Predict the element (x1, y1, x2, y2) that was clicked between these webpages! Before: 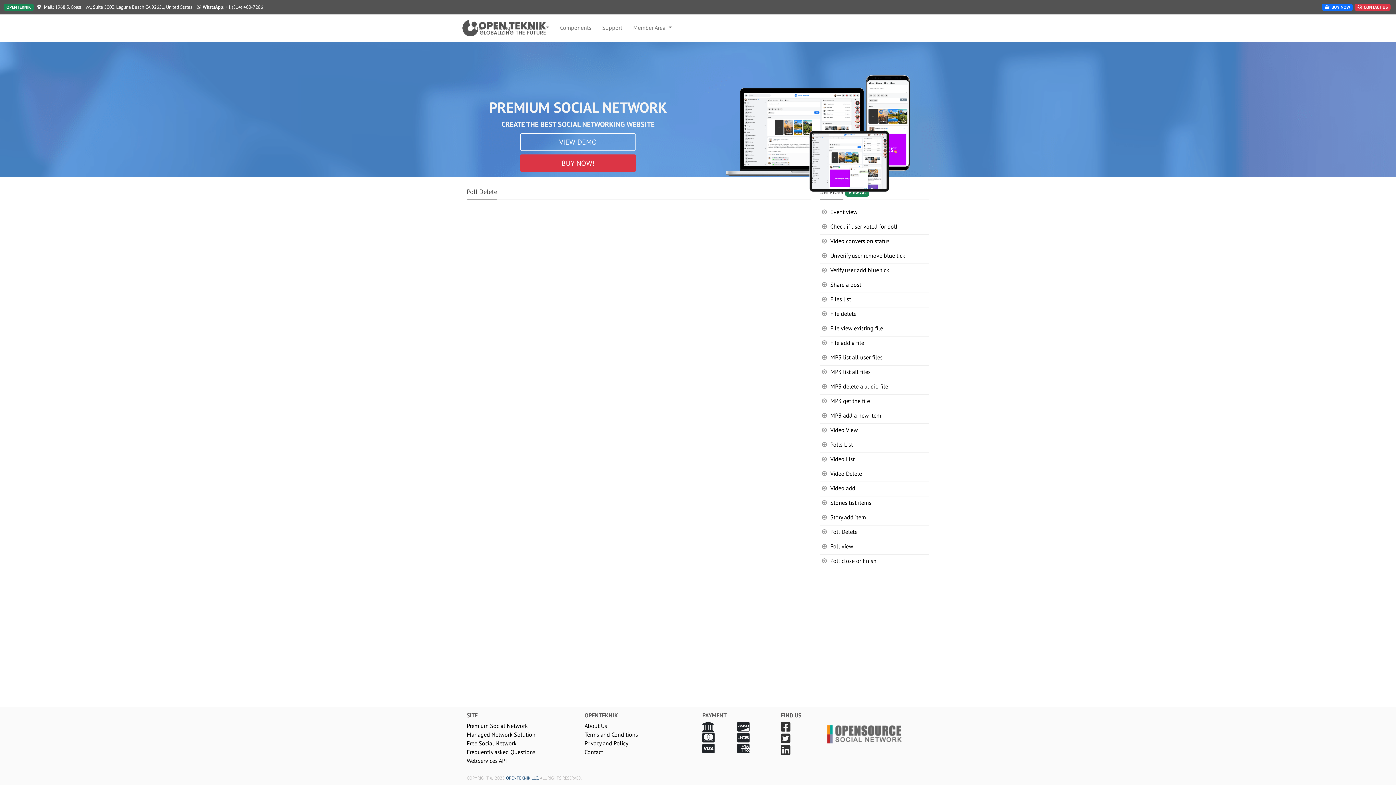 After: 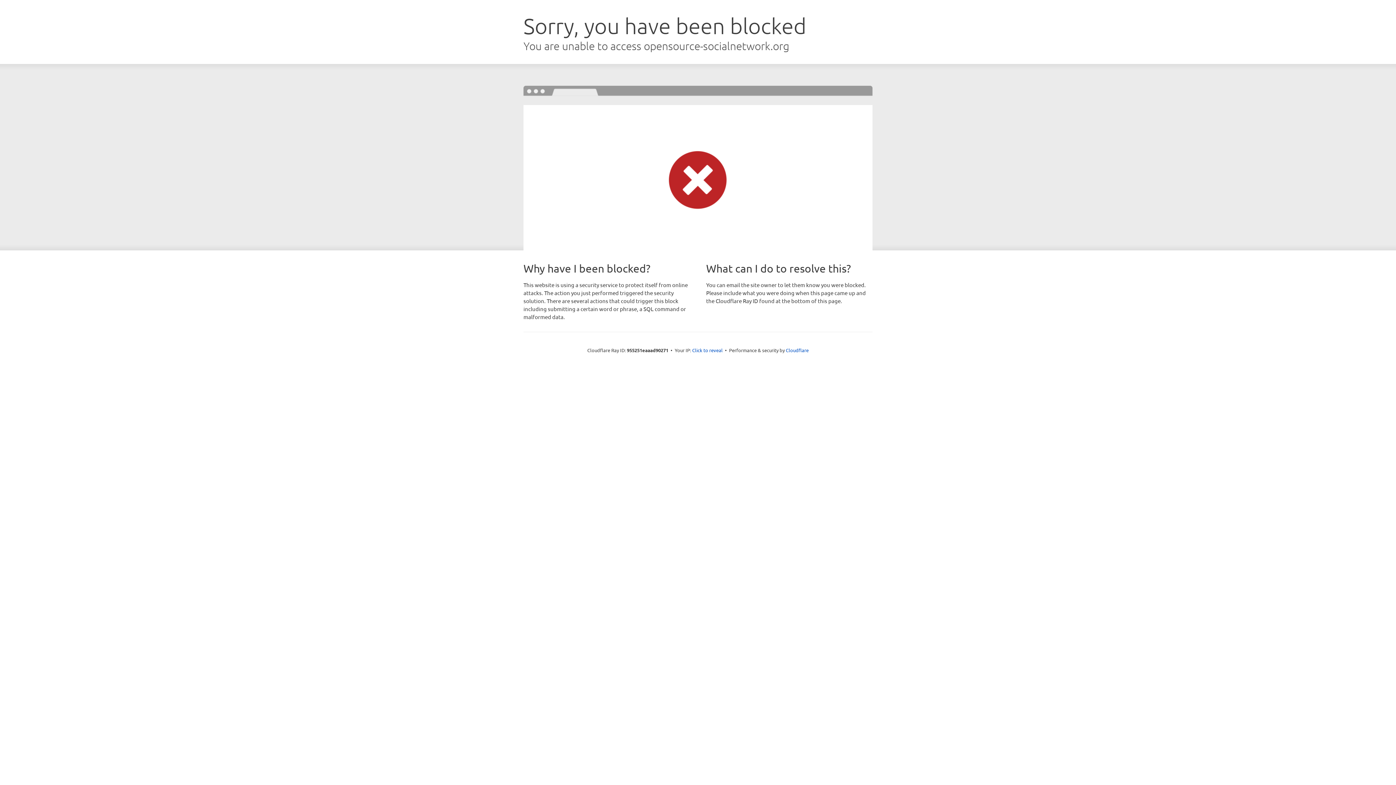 Action: bbox: (820, 726, 909, 734)